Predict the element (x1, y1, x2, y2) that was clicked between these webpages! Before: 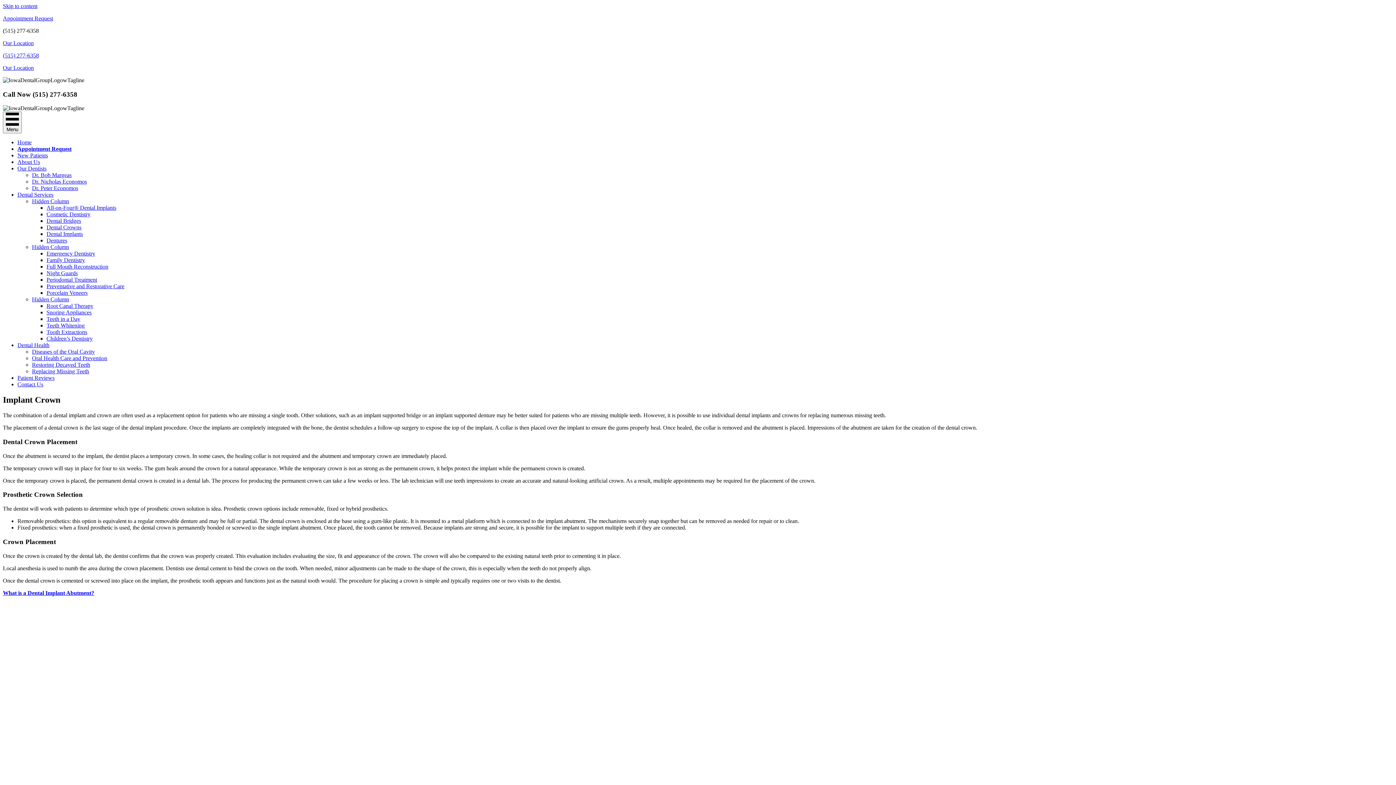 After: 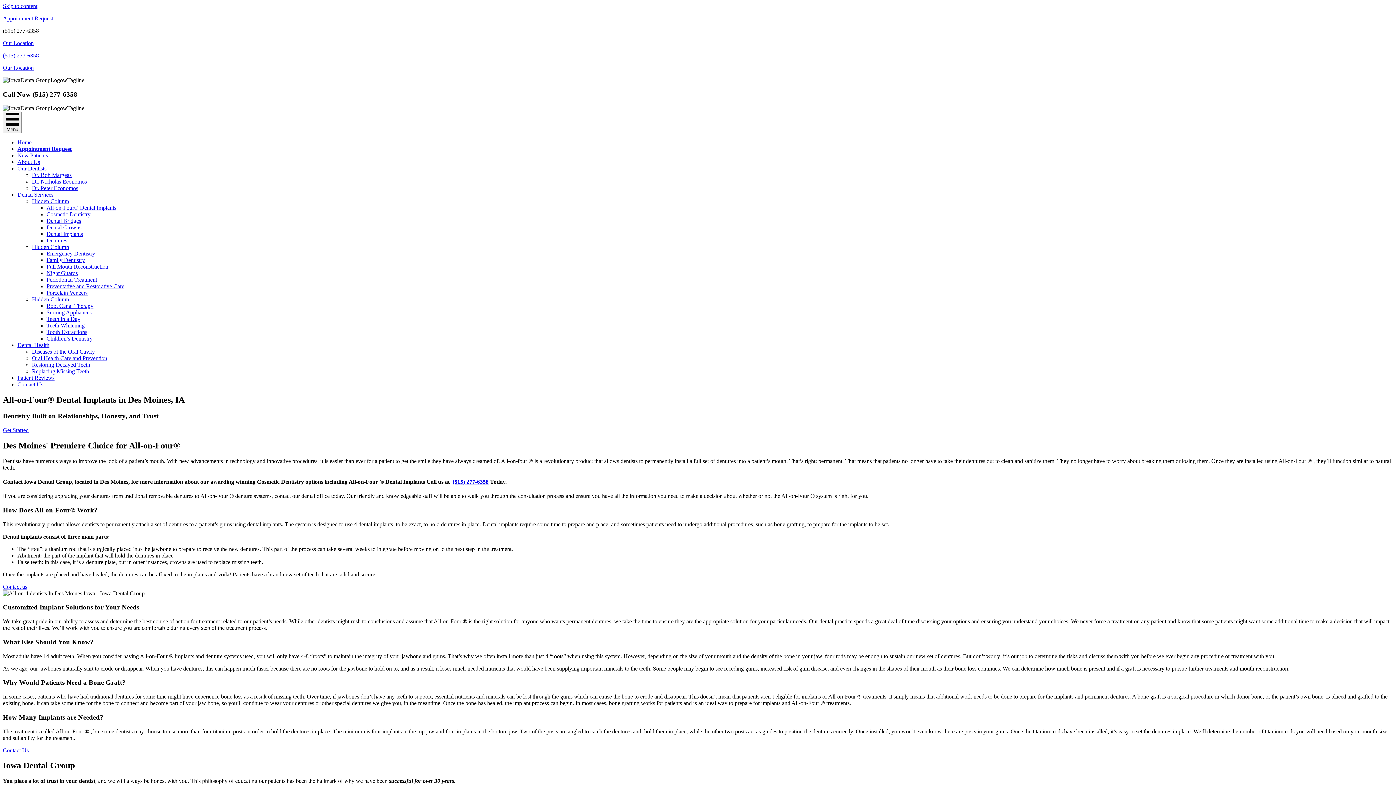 Action: label: All-on-Four® Dental Implants bbox: (46, 204, 116, 211)